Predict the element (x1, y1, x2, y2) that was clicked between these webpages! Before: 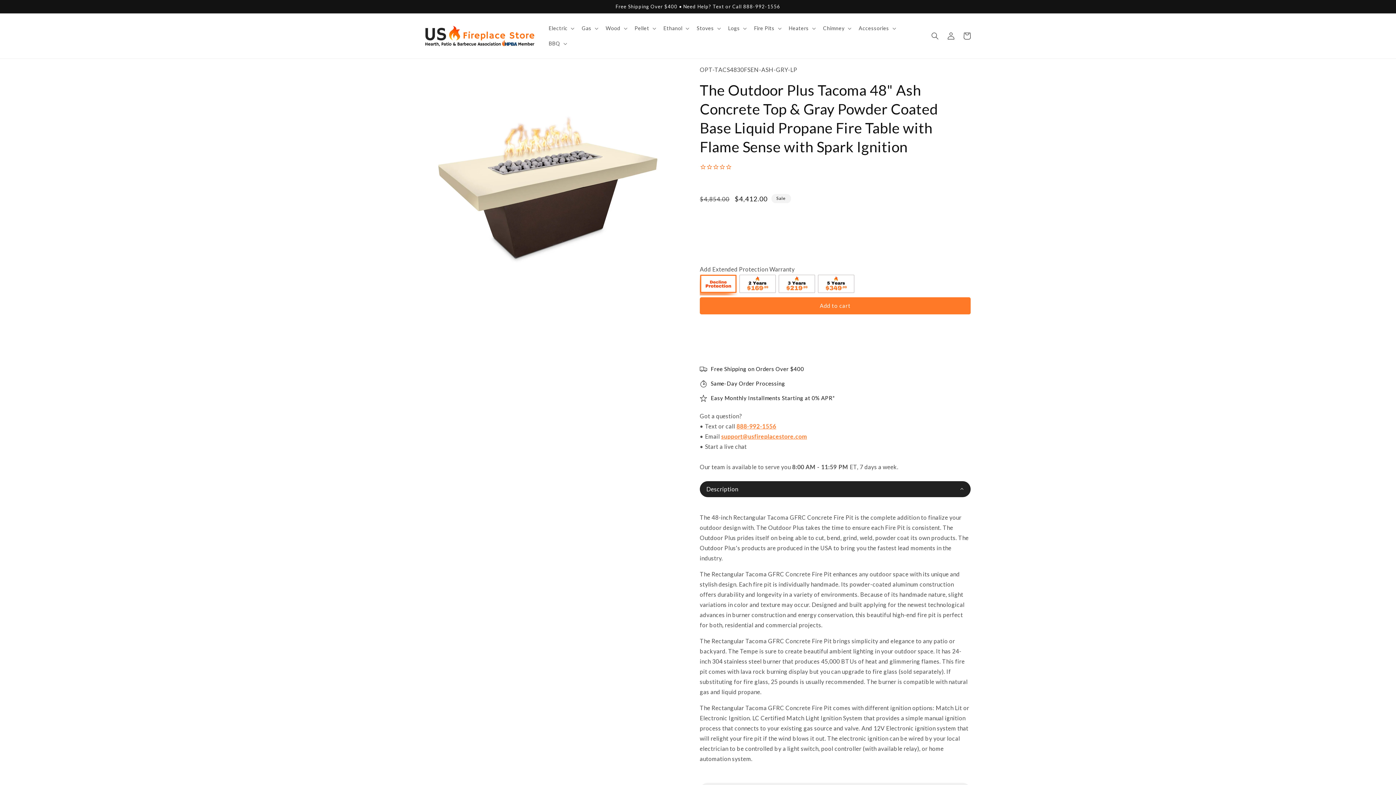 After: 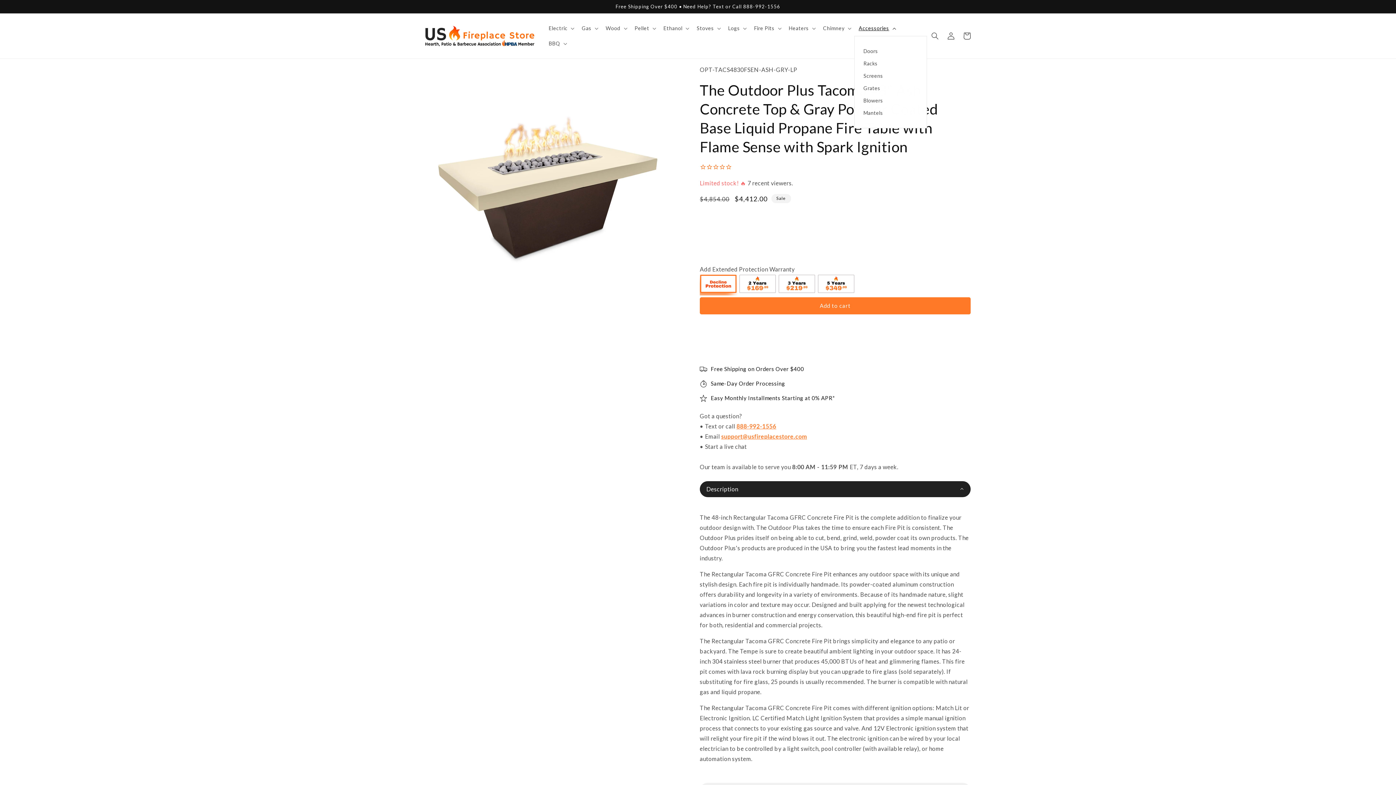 Action: bbox: (854, 20, 899, 36) label: Accessories